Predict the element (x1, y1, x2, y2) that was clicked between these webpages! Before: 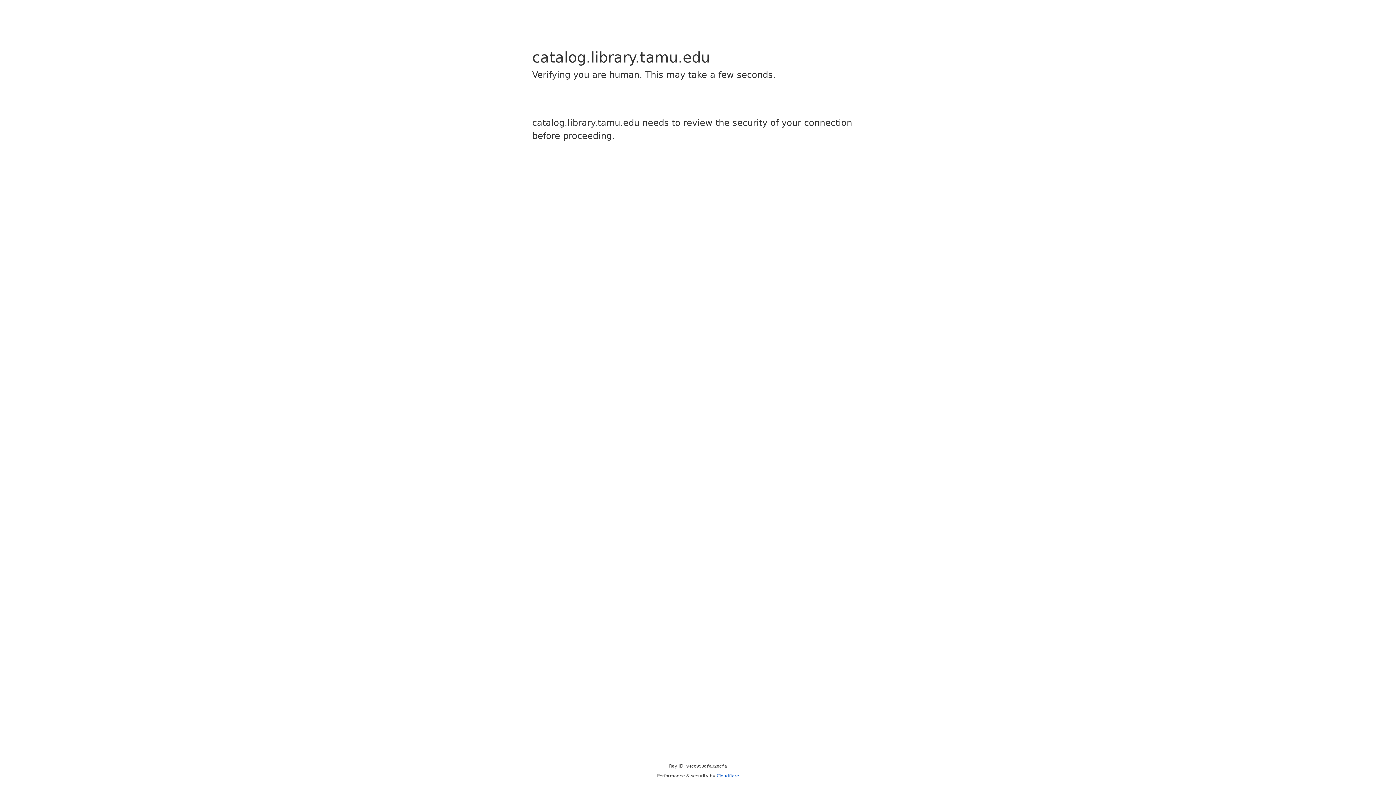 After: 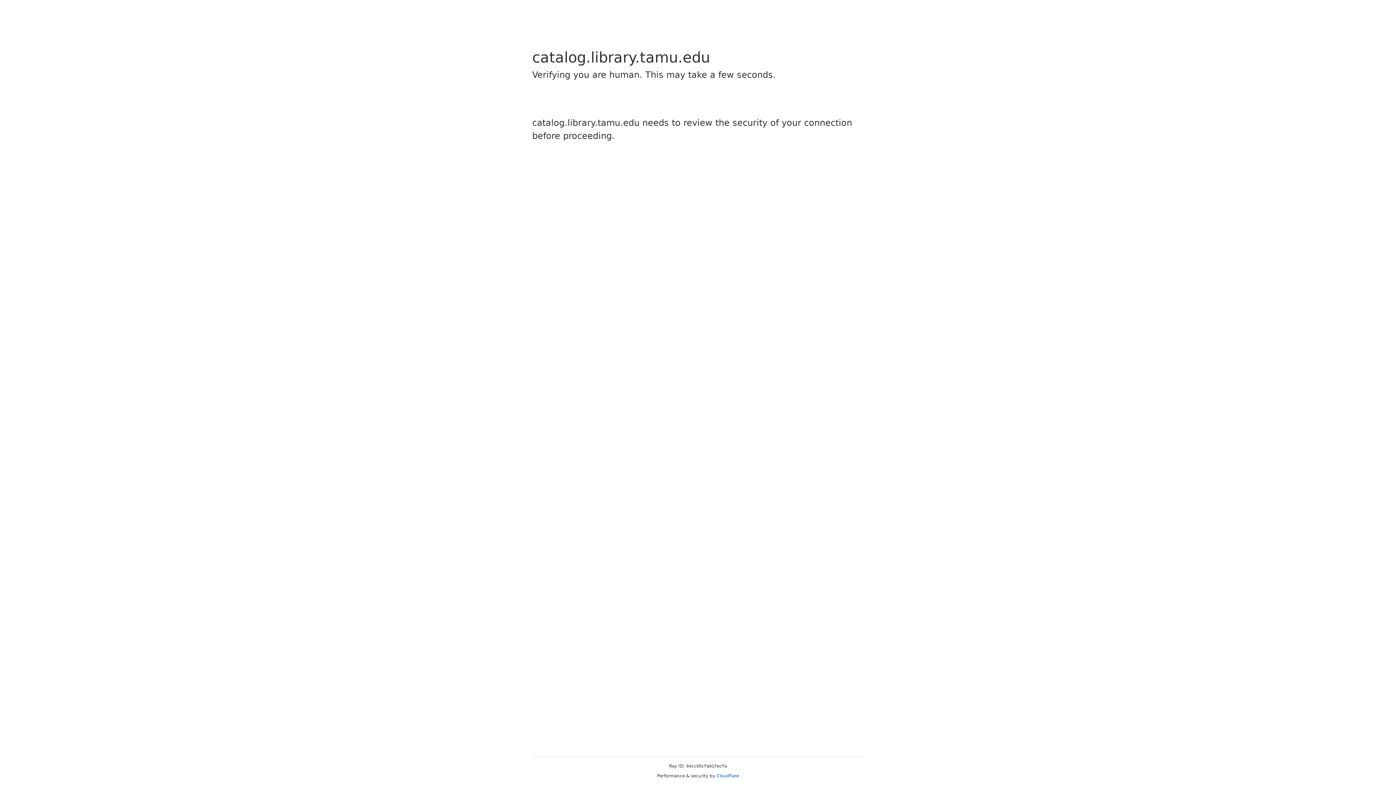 Action: label: Cloudflare bbox: (716, 773, 739, 778)